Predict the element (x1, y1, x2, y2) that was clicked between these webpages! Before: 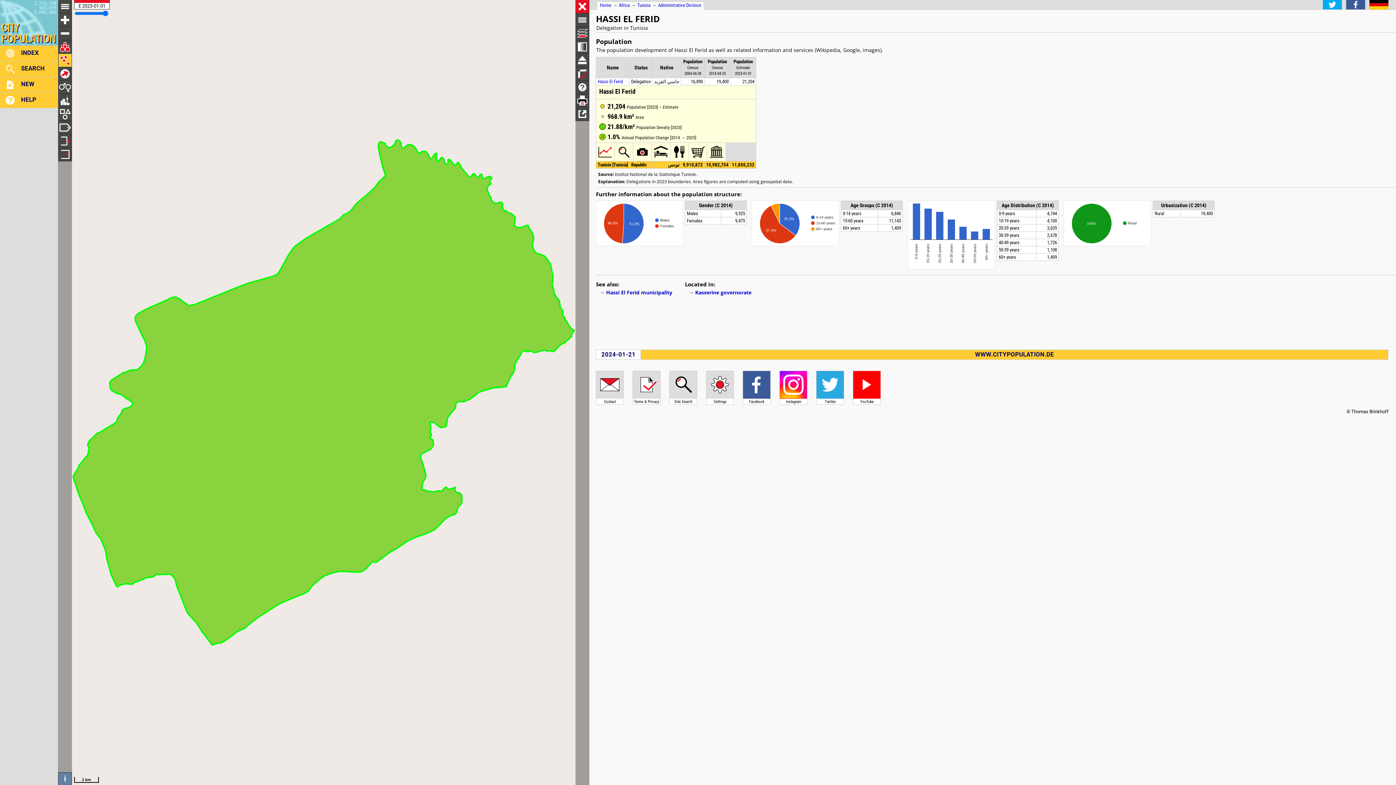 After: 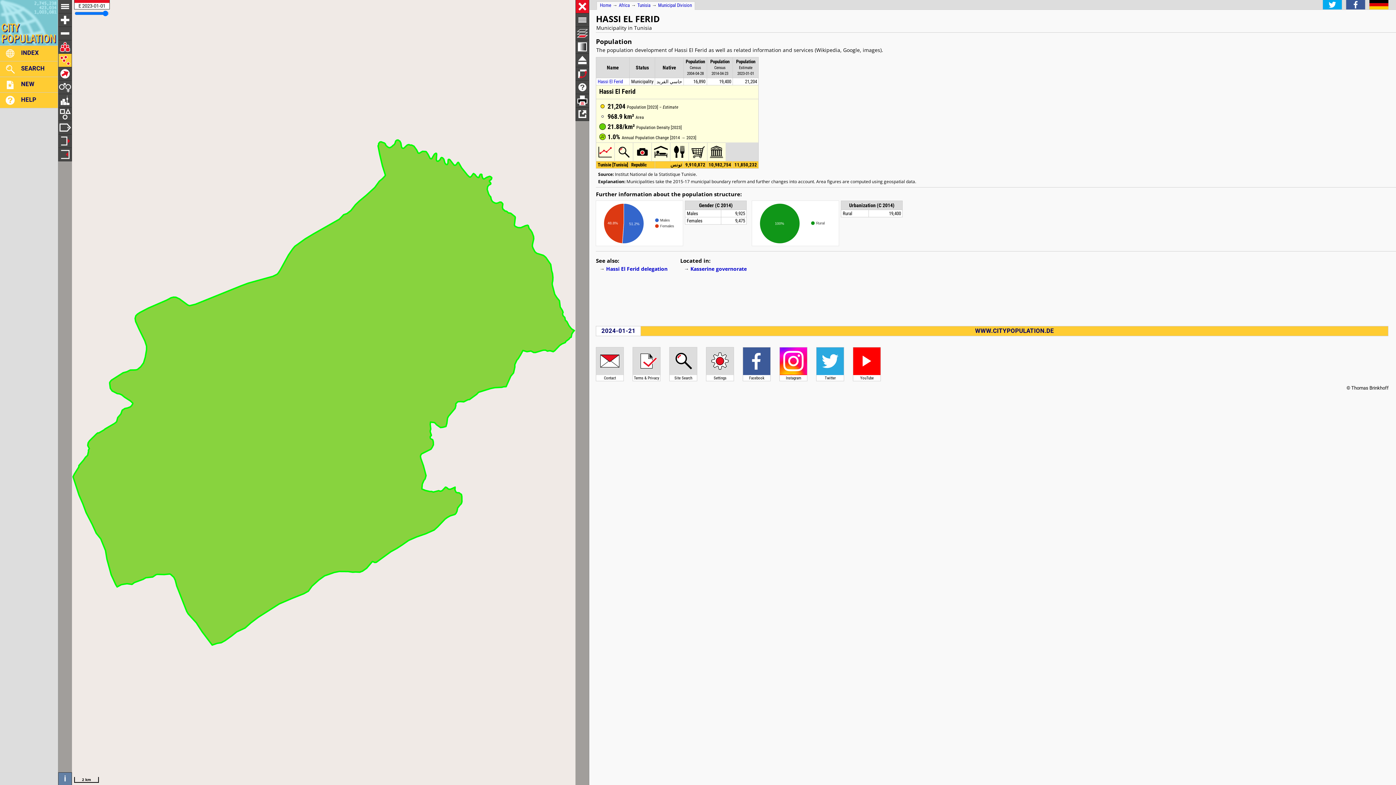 Action: label: Hassi El Ferid municipality bbox: (606, 289, 672, 296)